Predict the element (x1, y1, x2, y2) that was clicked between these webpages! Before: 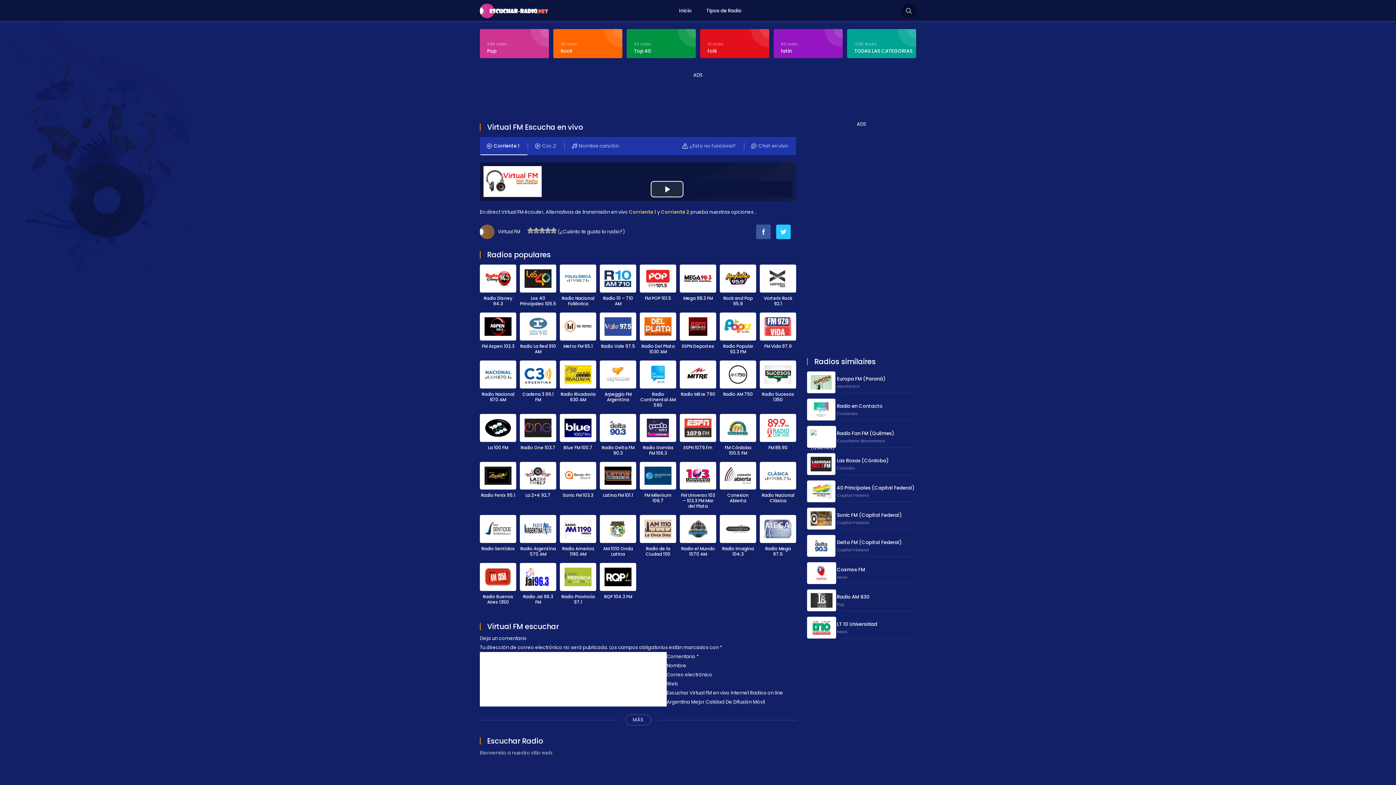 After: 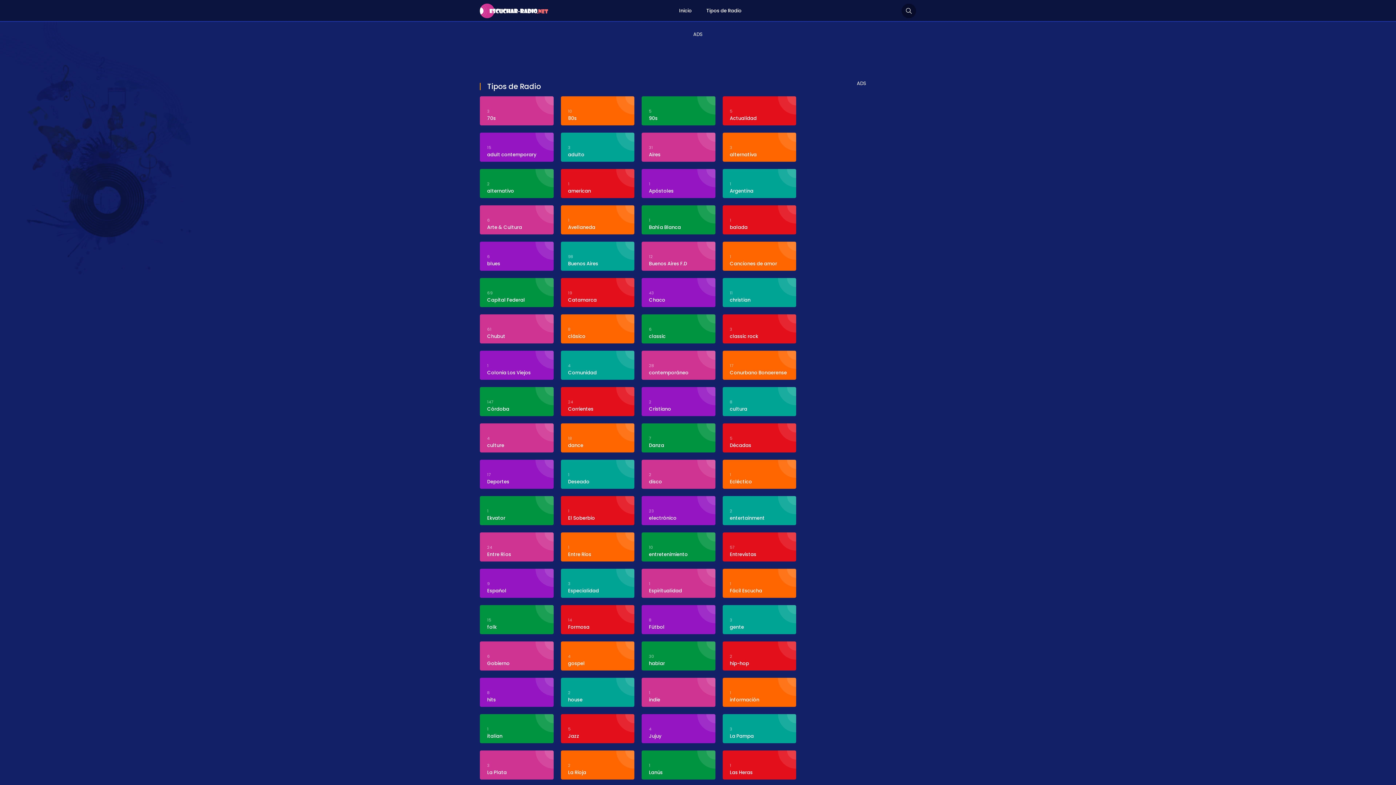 Action: bbox: (847, 29, 916, 58) label: 1256 Radio
TODAS LAS CATEGORIAS